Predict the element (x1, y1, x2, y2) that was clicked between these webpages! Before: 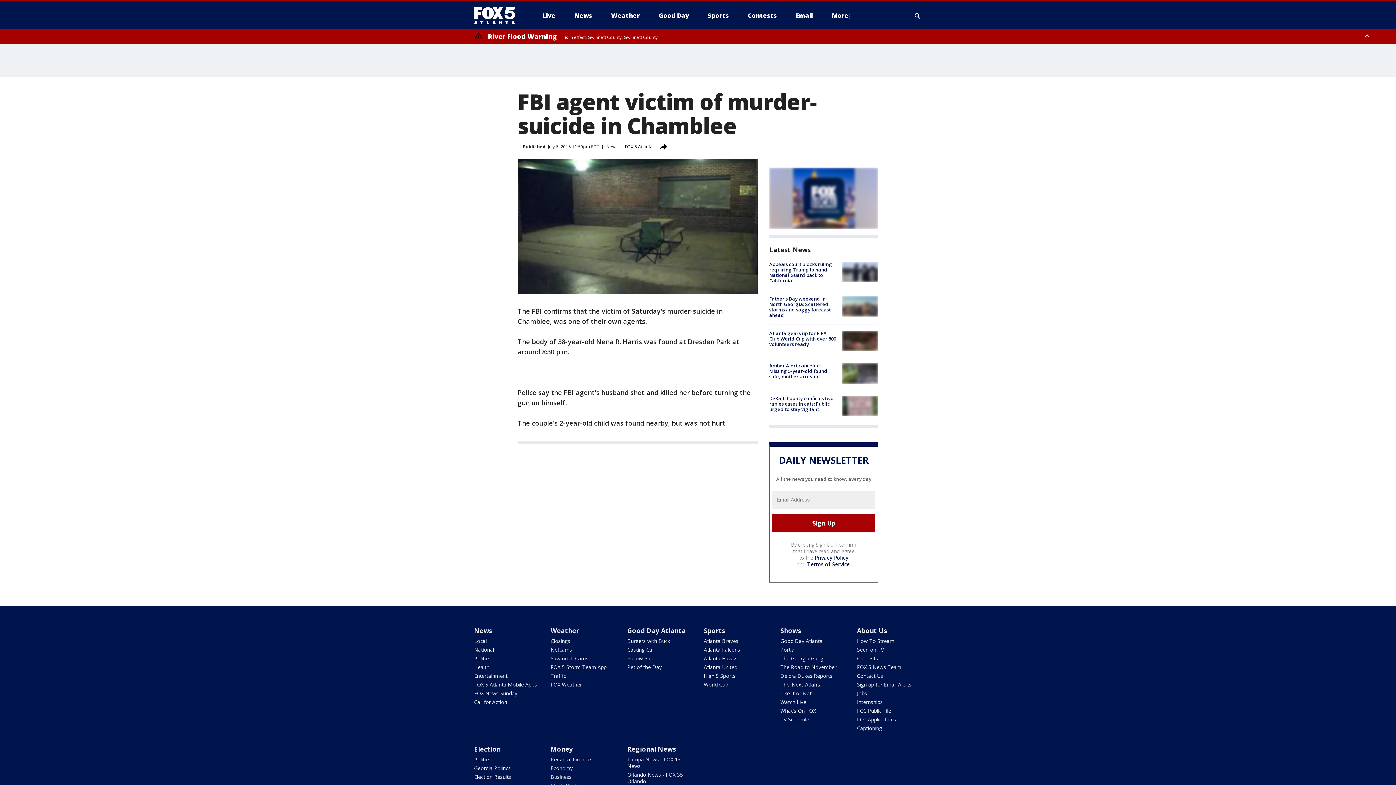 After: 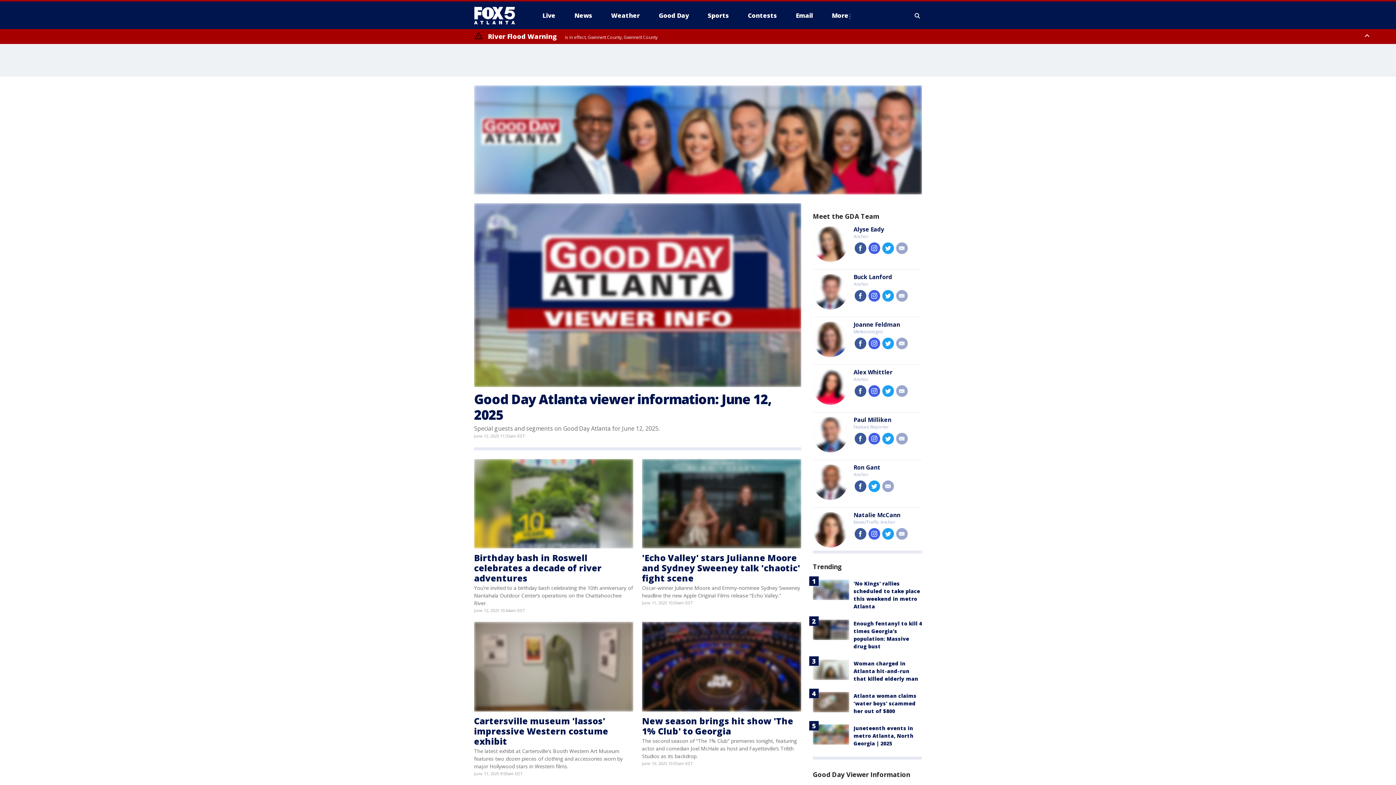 Action: label: Good Day Atlanta bbox: (780, 637, 822, 644)